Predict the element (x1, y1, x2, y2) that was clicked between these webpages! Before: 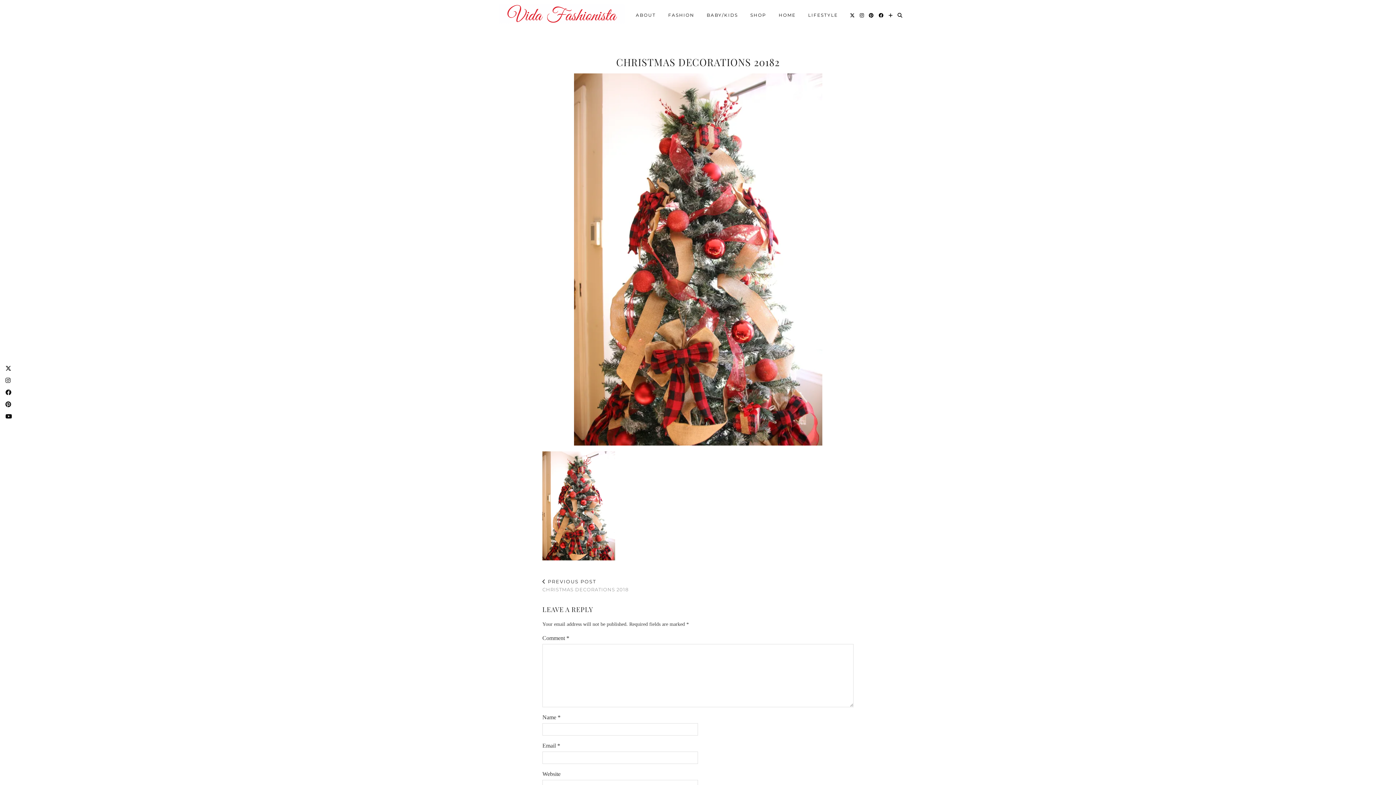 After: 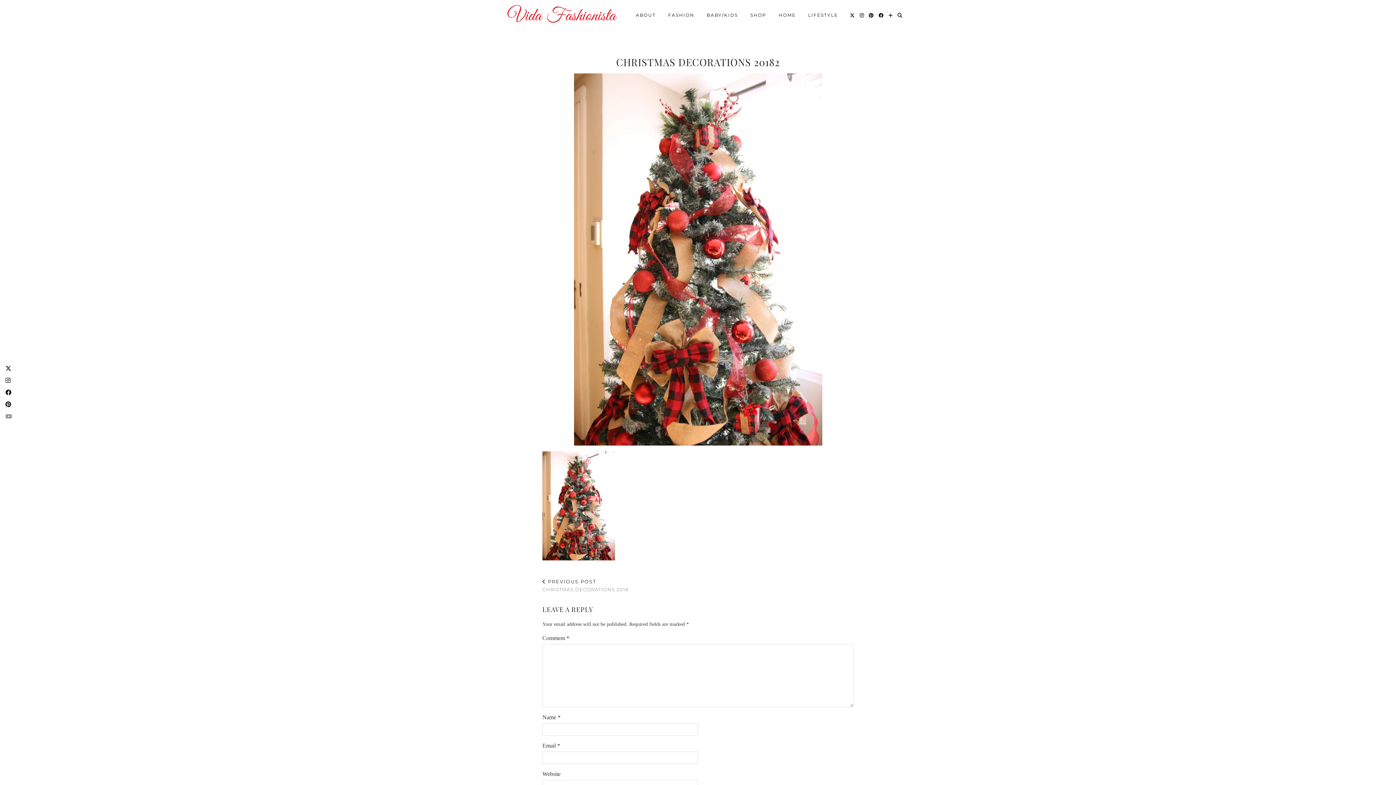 Action: bbox: (3, 410, 13, 422)